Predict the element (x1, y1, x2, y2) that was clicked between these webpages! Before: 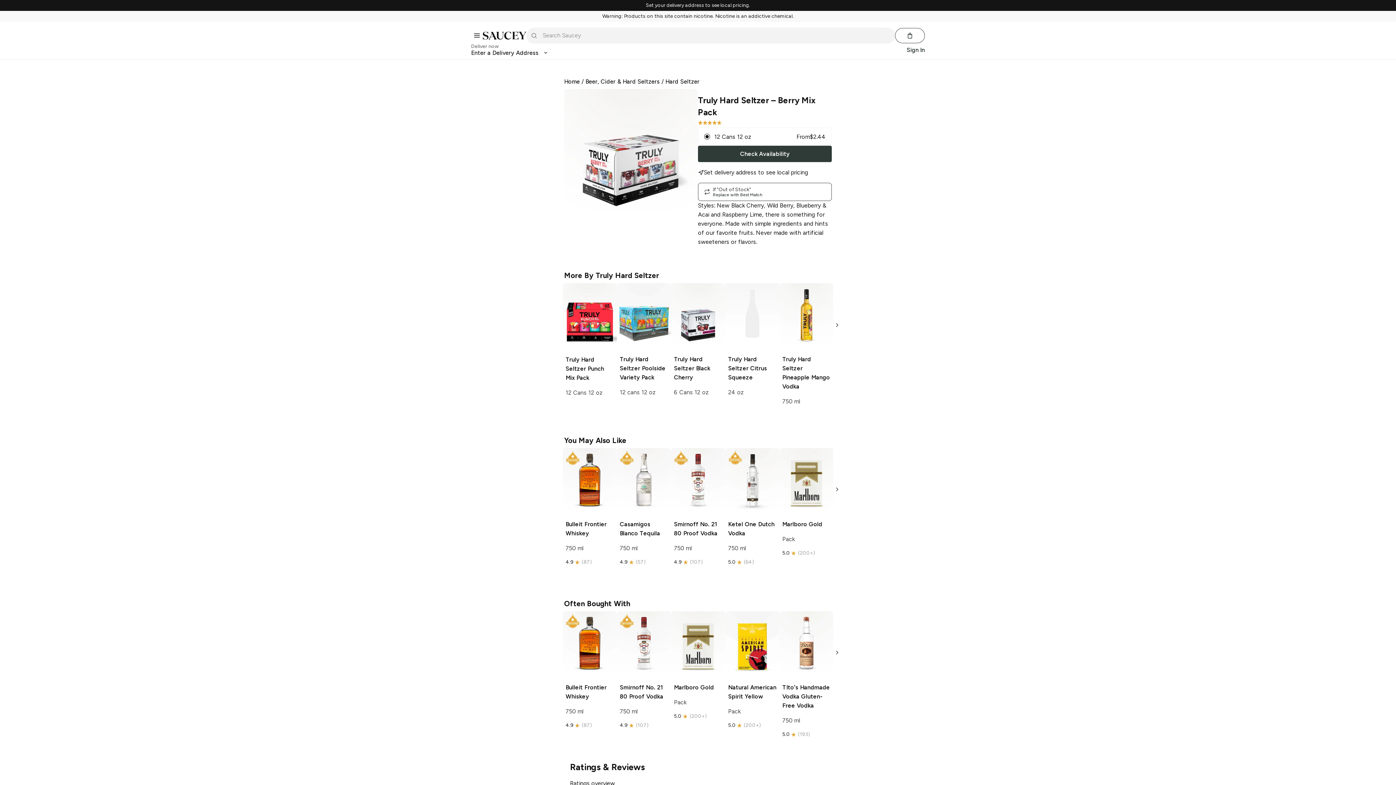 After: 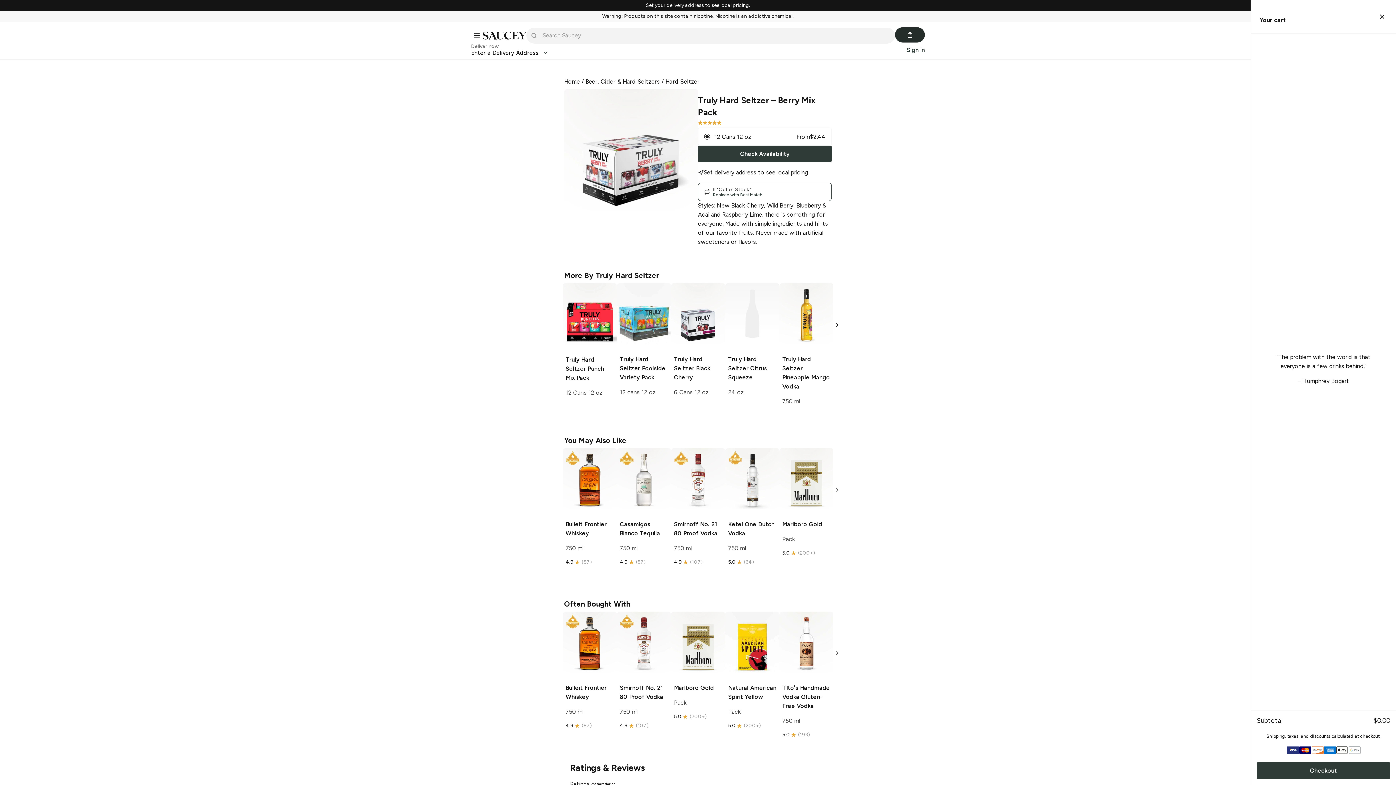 Action: label: Cart (0 items) bbox: (895, 28, 925, 43)